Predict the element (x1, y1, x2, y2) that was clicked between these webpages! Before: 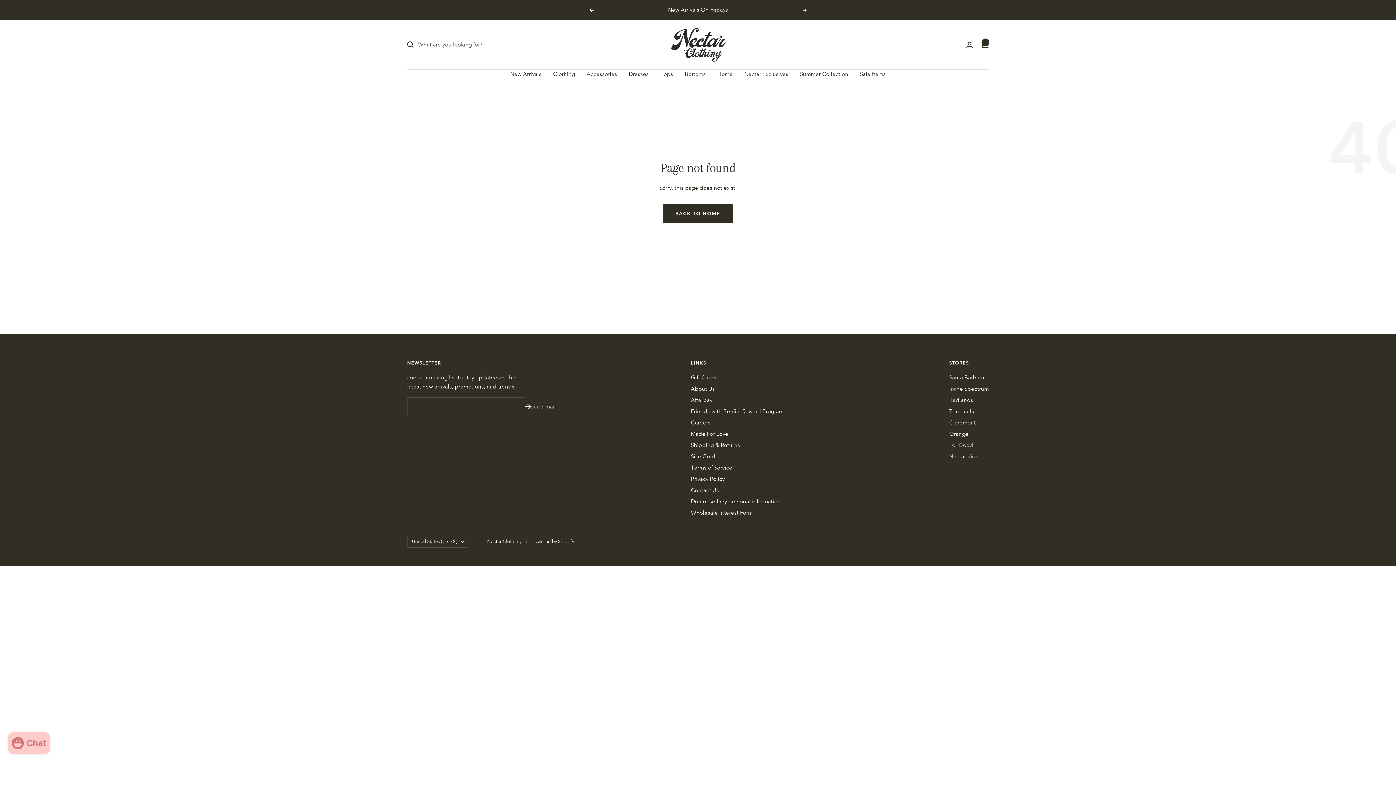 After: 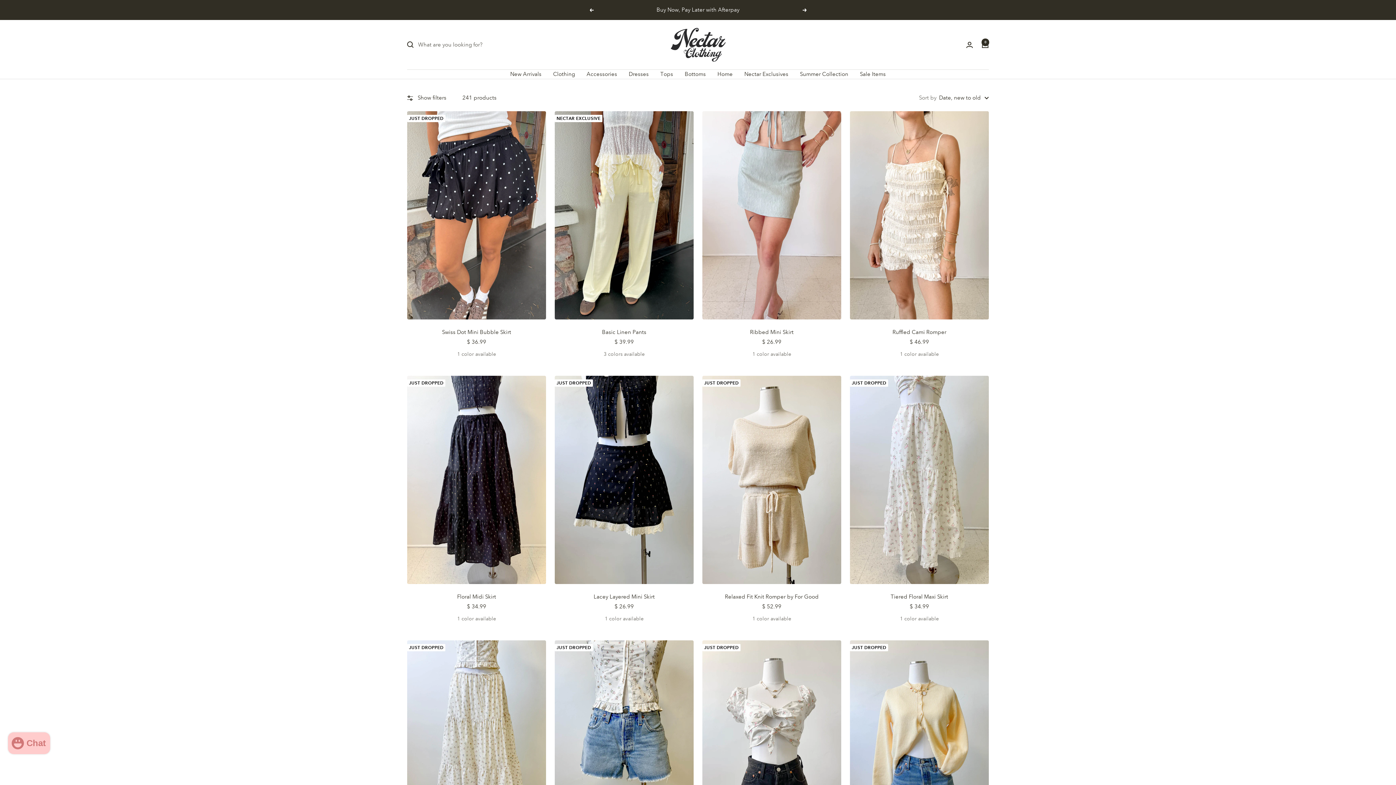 Action: bbox: (684, 69, 706, 78) label: Bottoms